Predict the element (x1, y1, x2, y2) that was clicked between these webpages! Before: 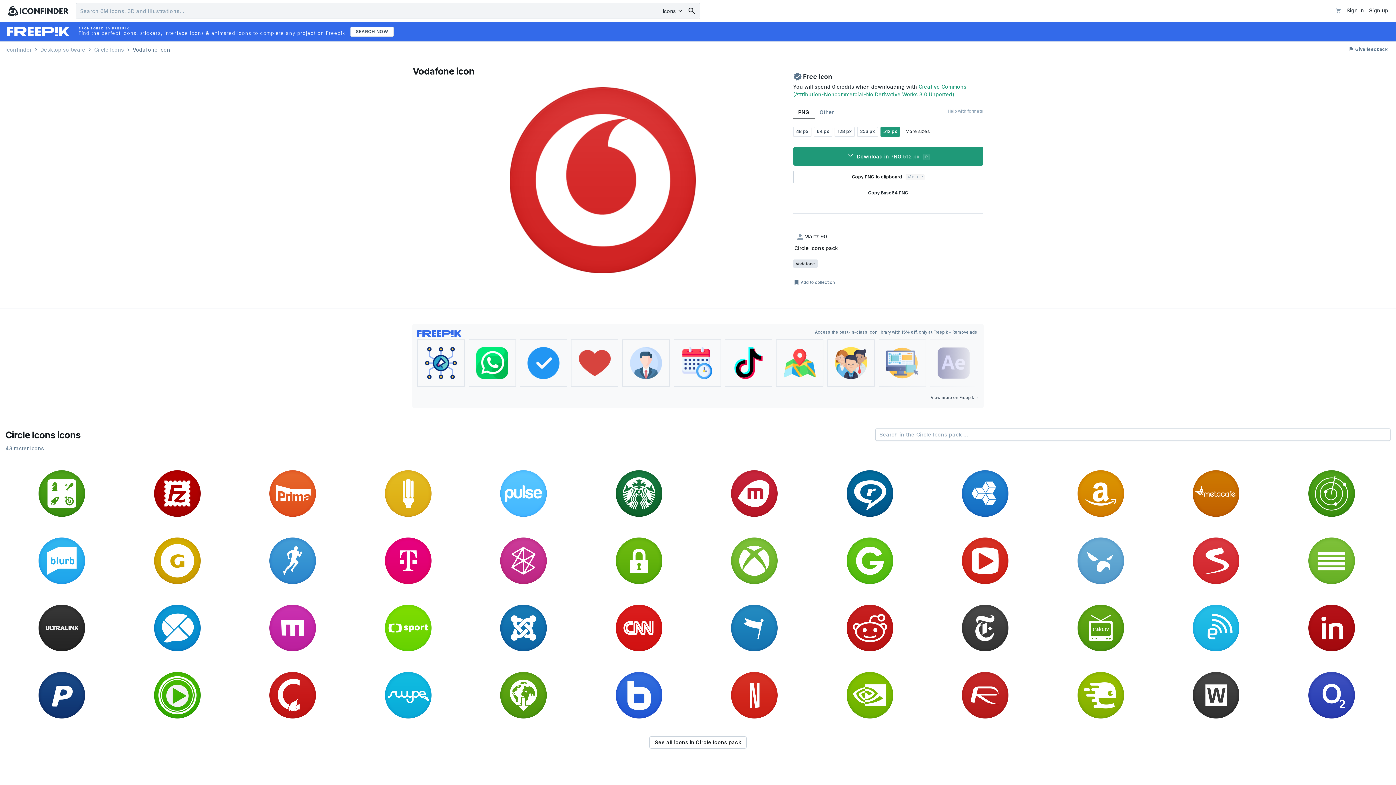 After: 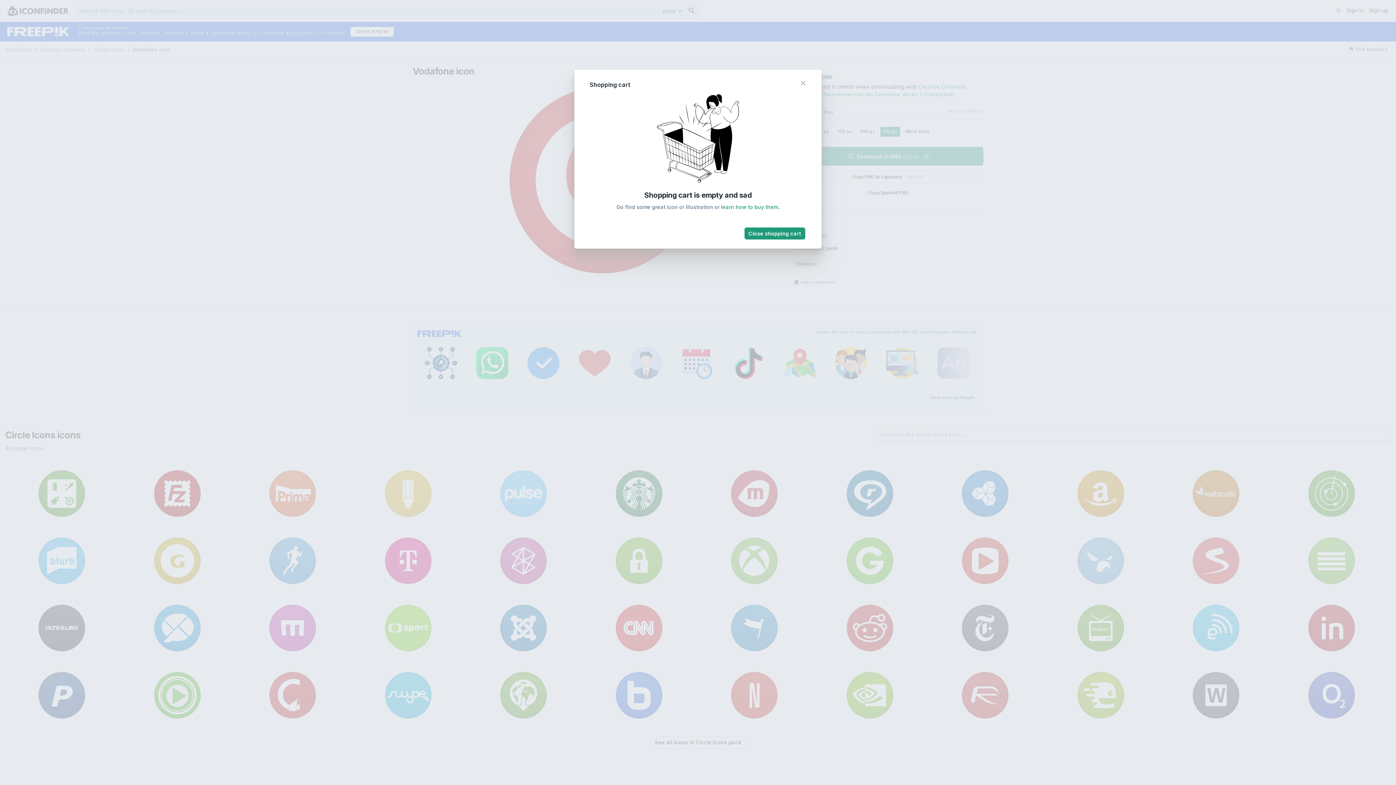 Action: bbox: (1333, 5, 1344, 16)